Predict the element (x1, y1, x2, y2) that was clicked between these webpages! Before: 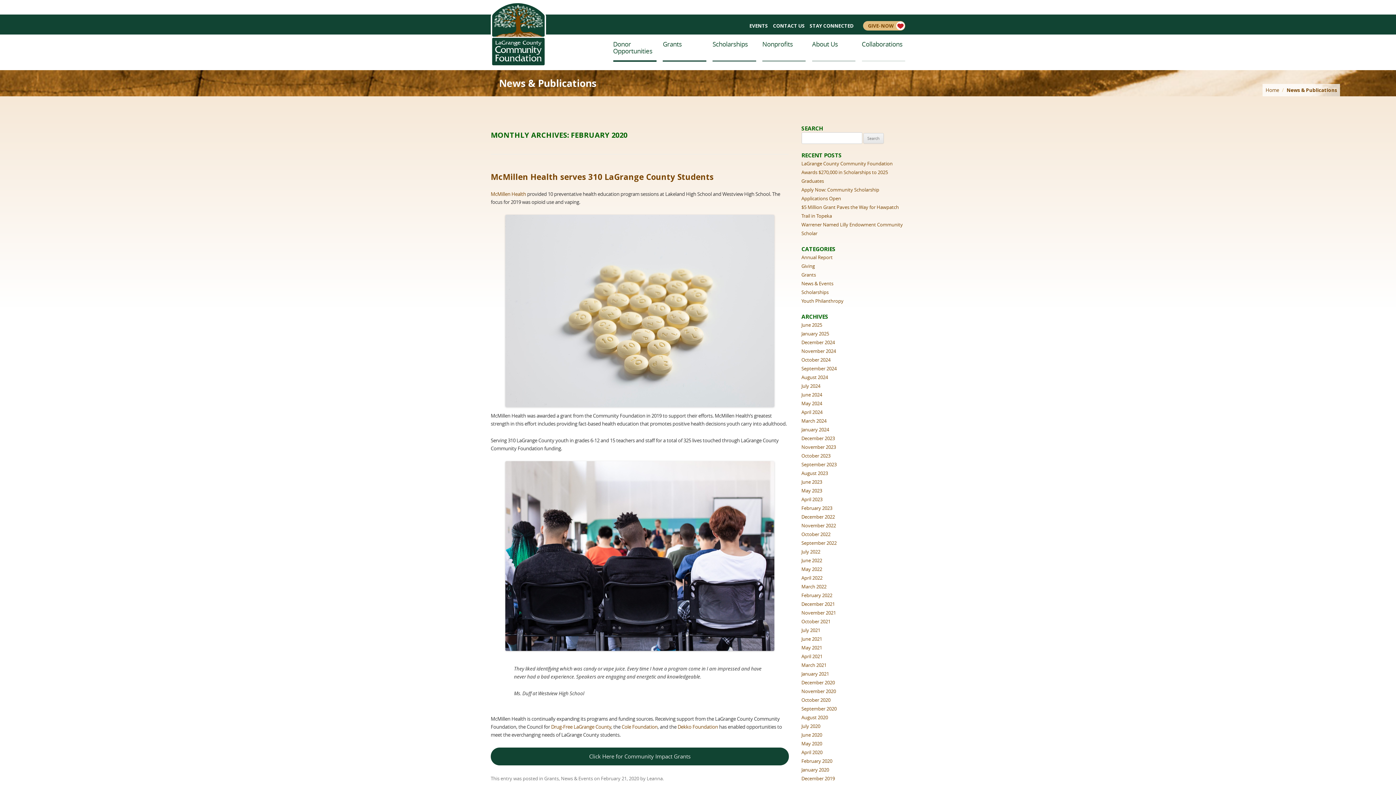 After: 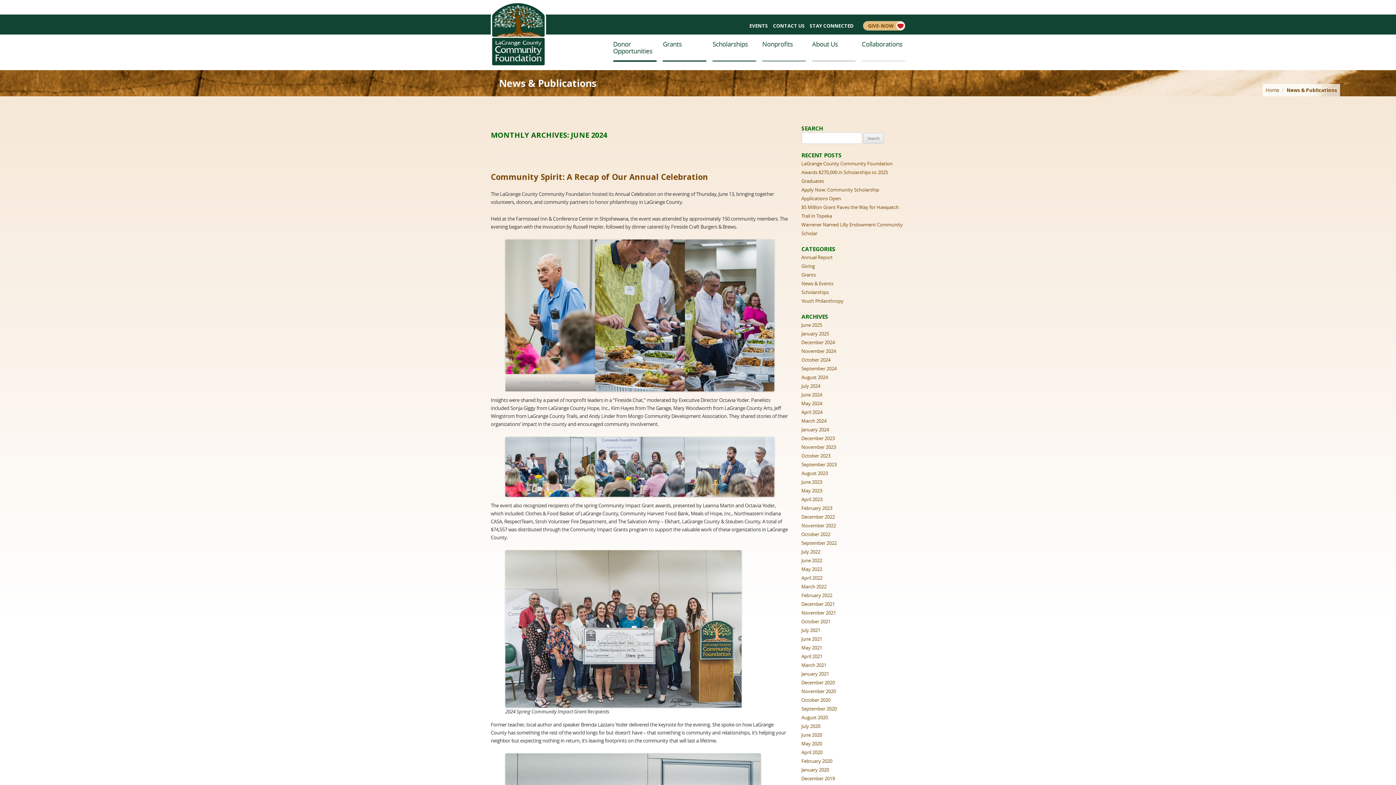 Action: bbox: (801, 391, 822, 398) label: June 2024